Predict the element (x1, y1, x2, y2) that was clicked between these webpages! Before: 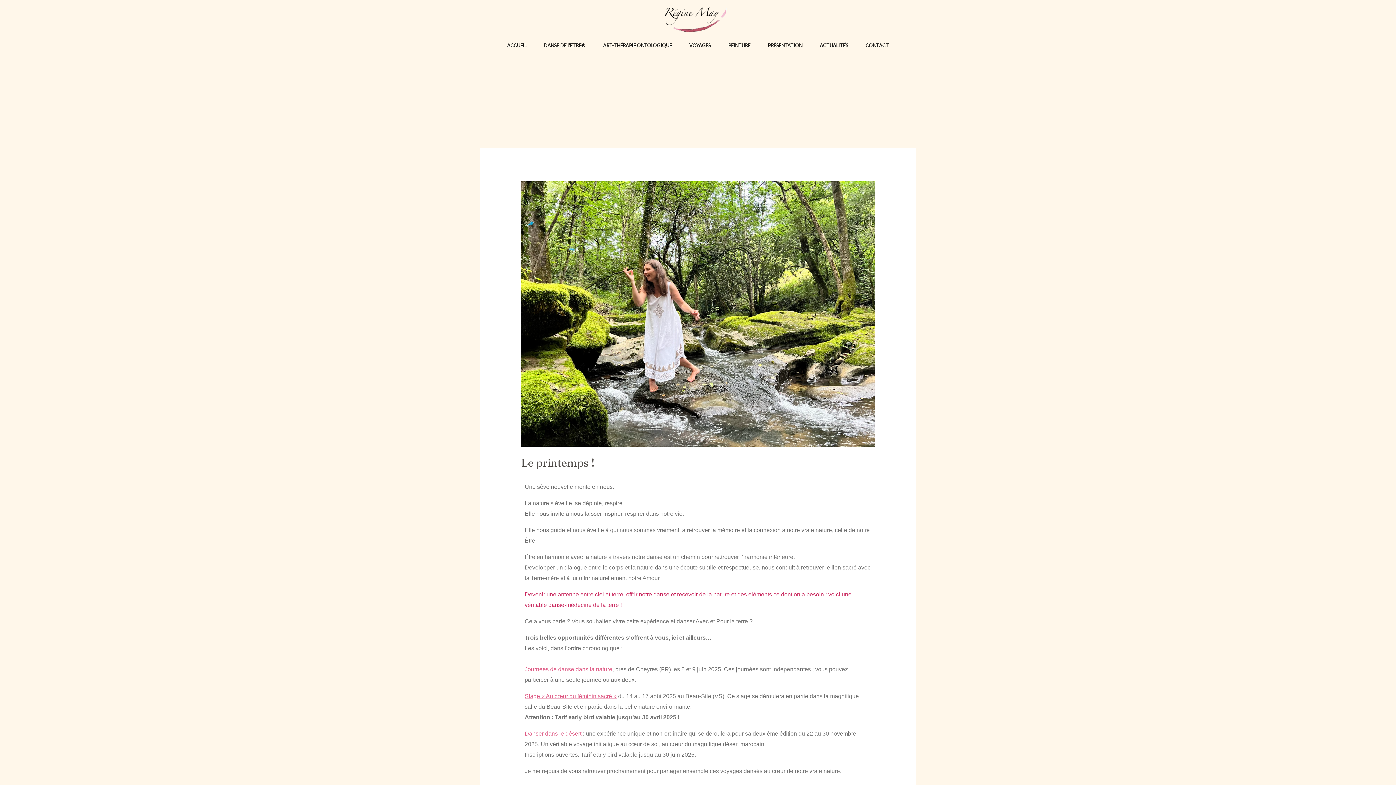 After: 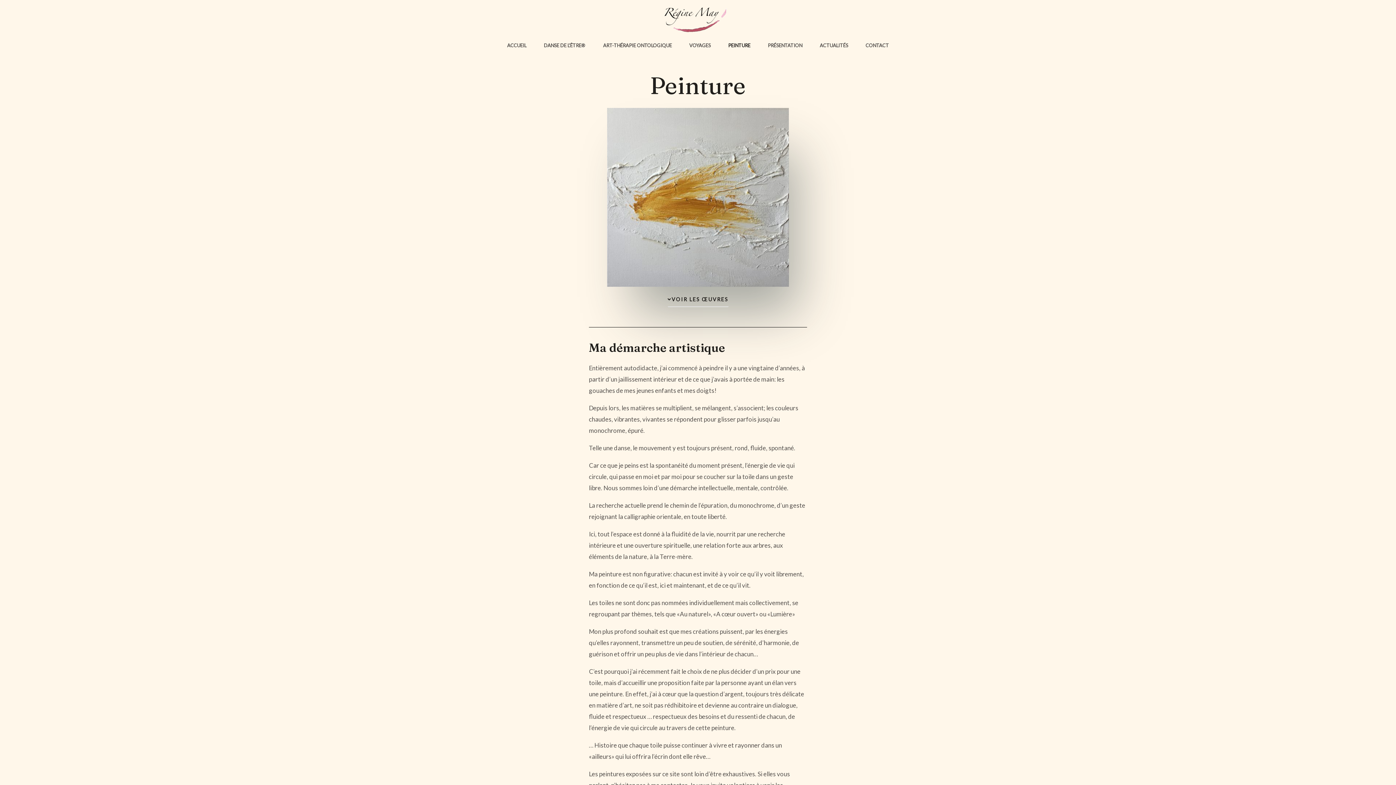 Action: label: PEINTURE bbox: (719, 40, 759, 50)